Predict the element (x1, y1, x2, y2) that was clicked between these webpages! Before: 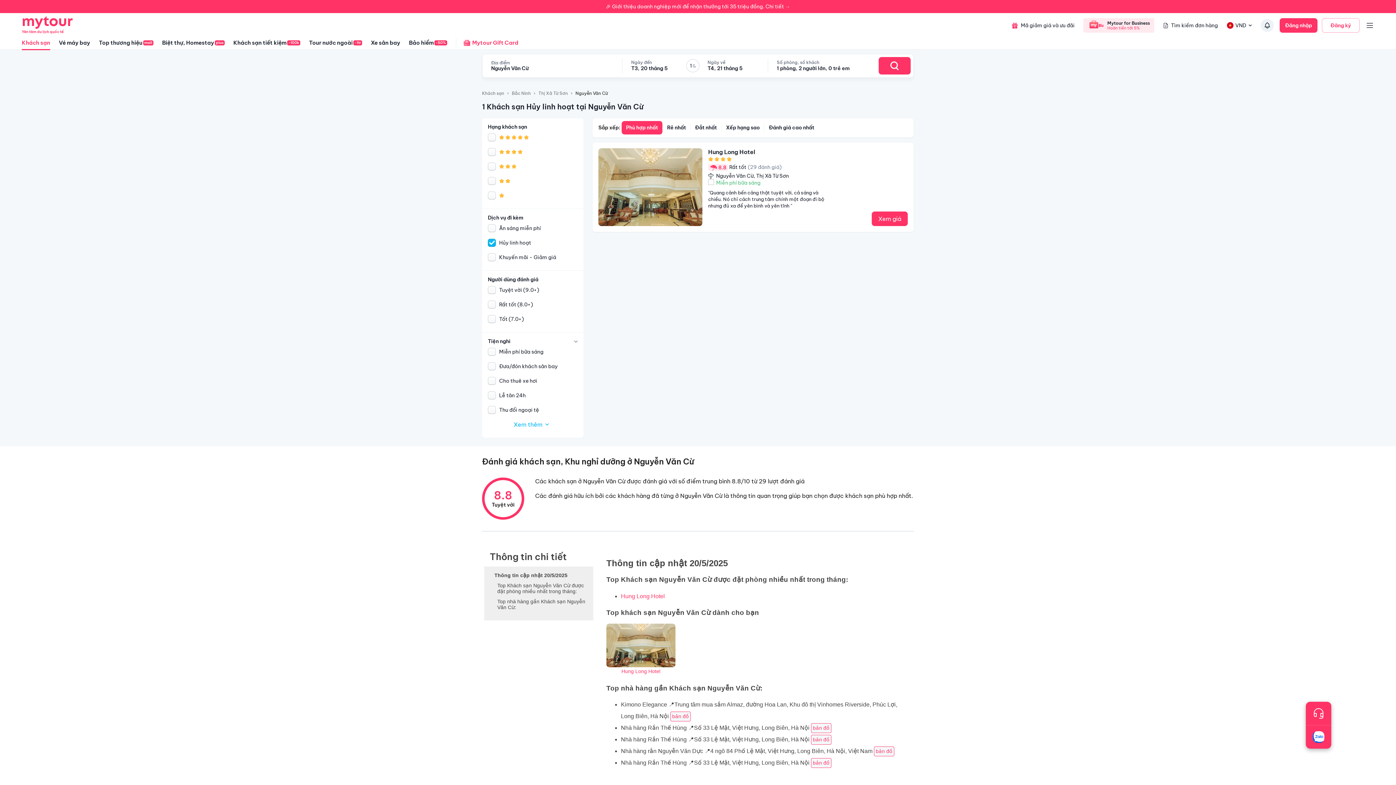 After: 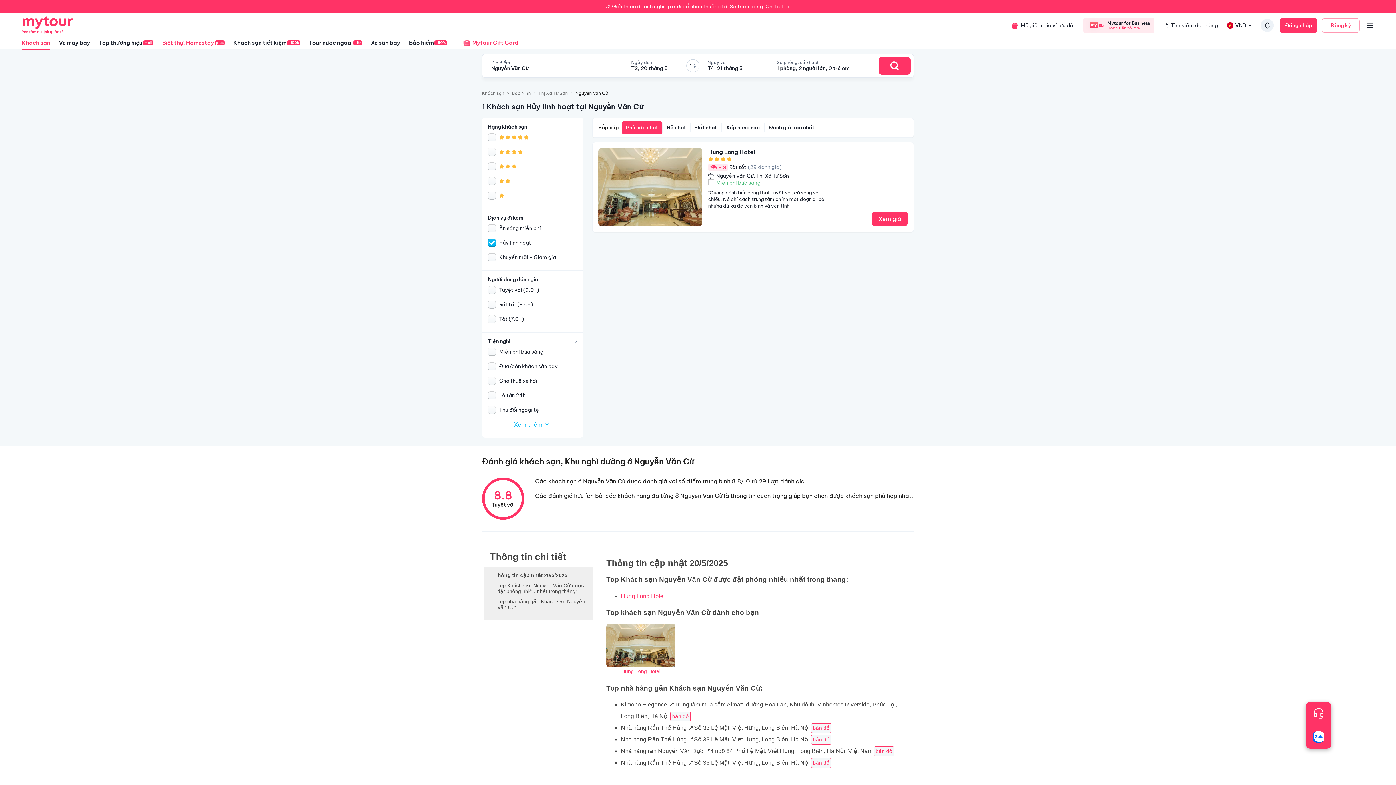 Action: label: Biệt thự, Homestay
plus bbox: (162, 35, 224, 50)